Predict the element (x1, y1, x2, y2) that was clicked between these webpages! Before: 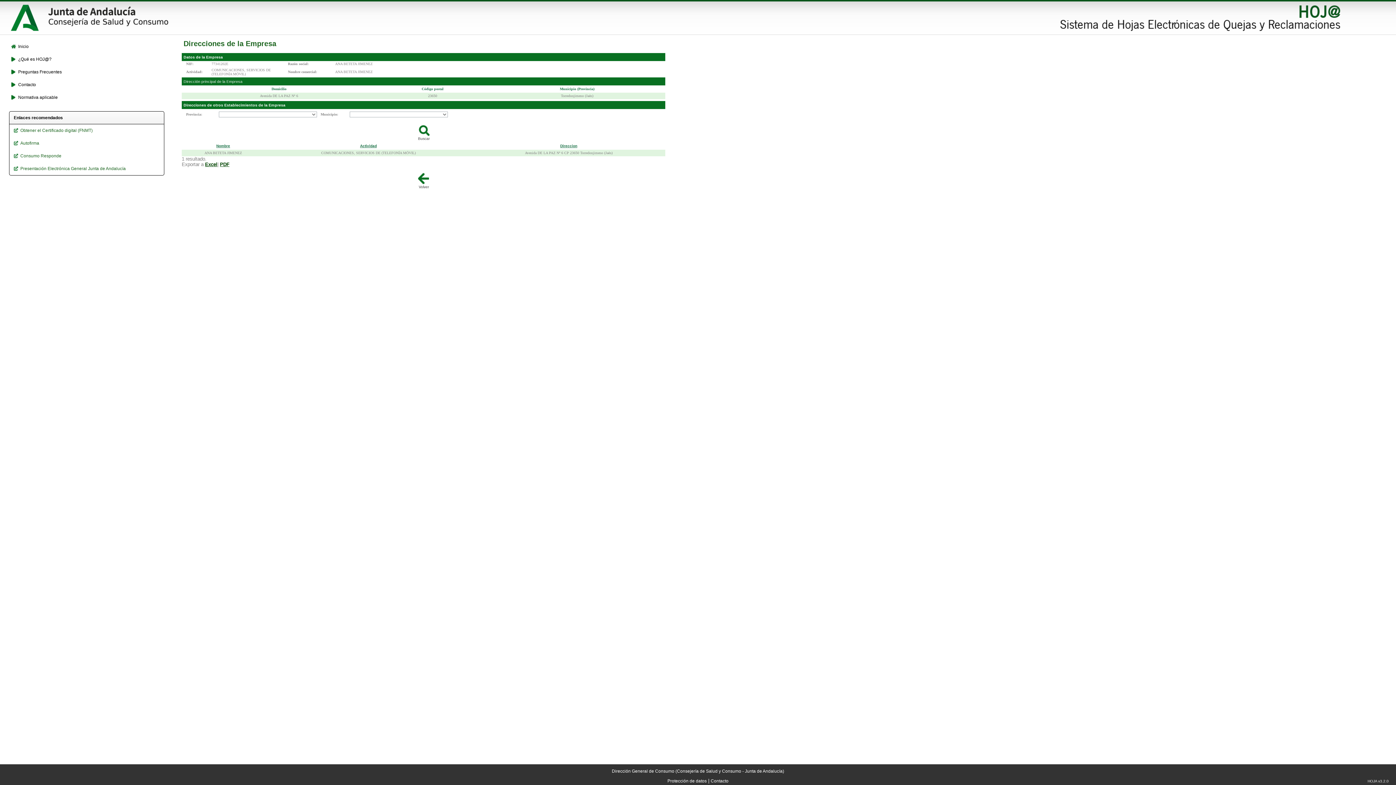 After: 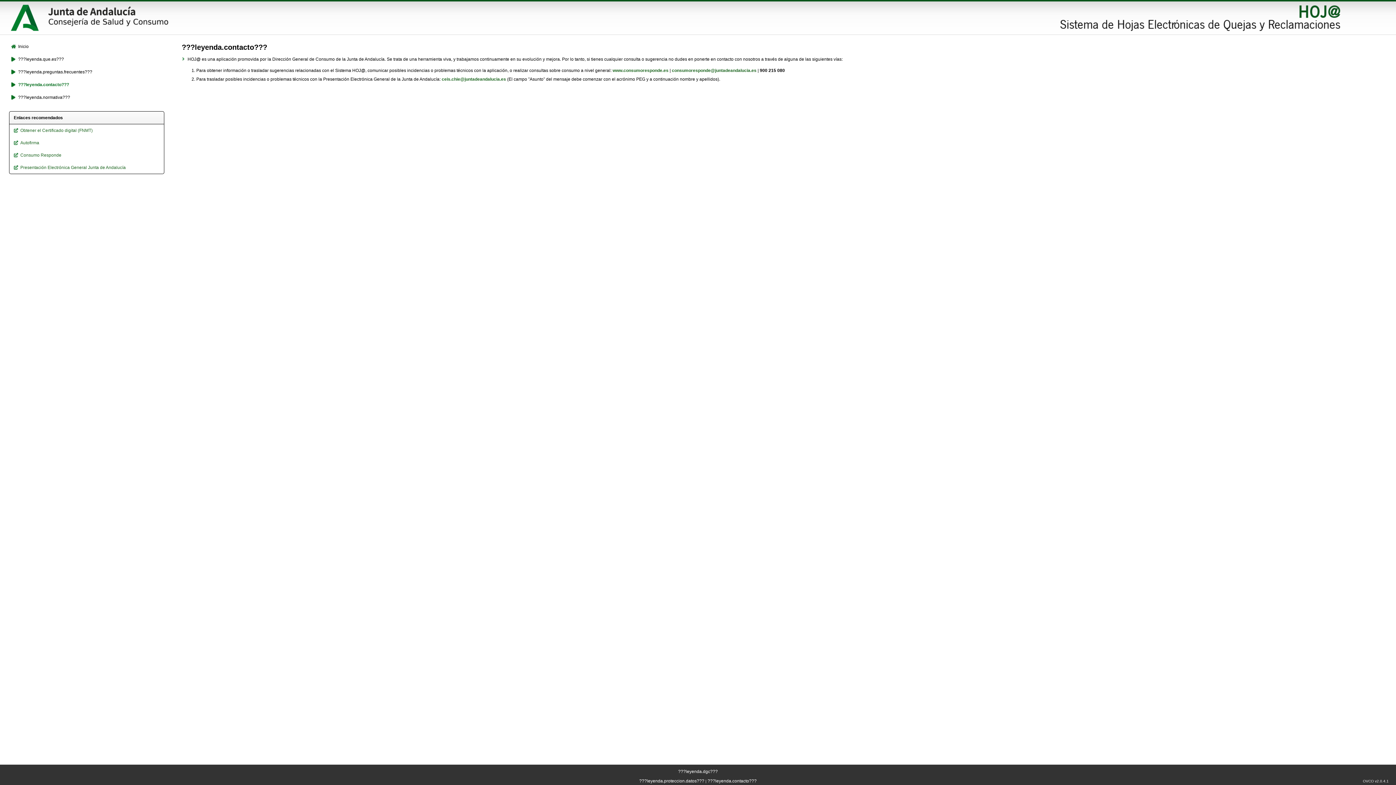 Action: bbox: (710, 778, 728, 784) label: Contacto